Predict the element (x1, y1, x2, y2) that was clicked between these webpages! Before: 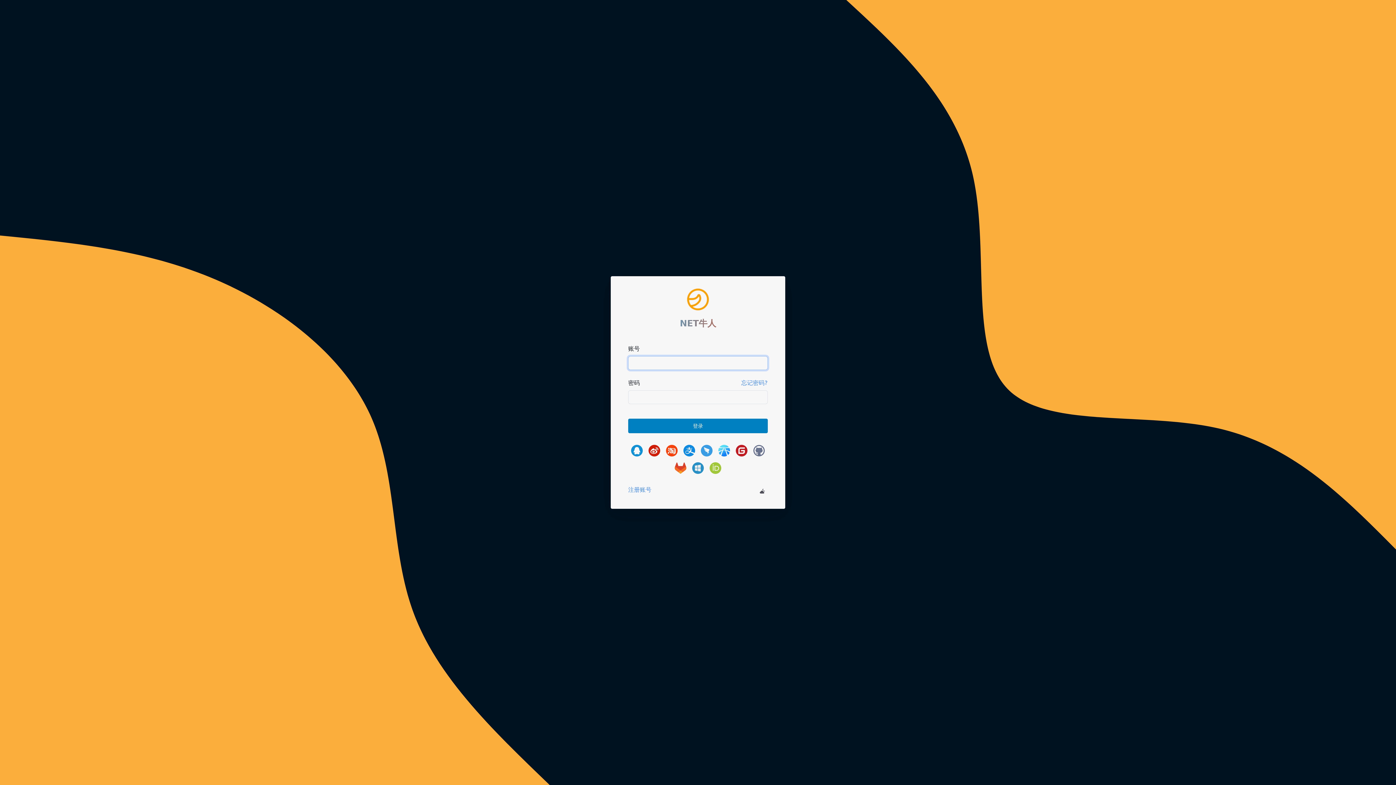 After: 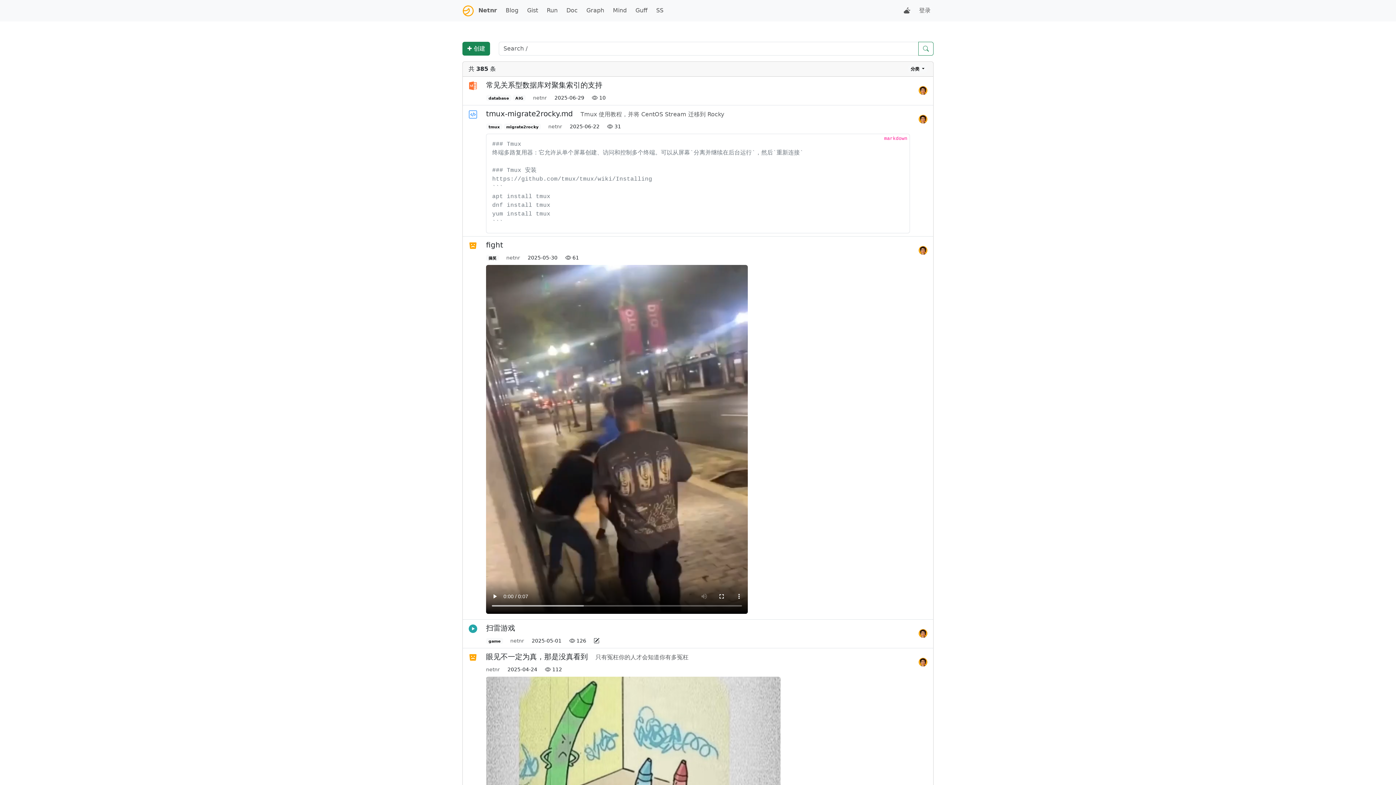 Action: bbox: (686, 295, 709, 302)